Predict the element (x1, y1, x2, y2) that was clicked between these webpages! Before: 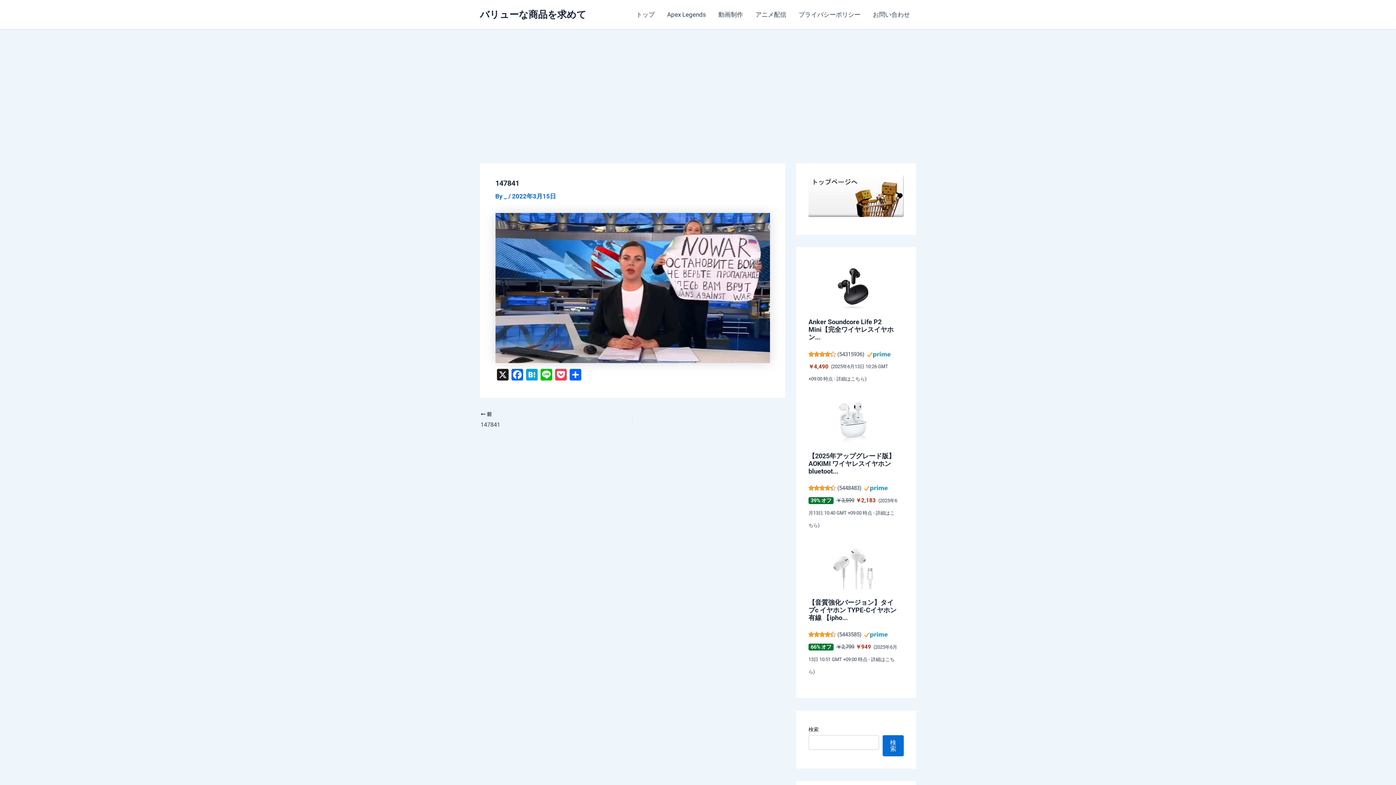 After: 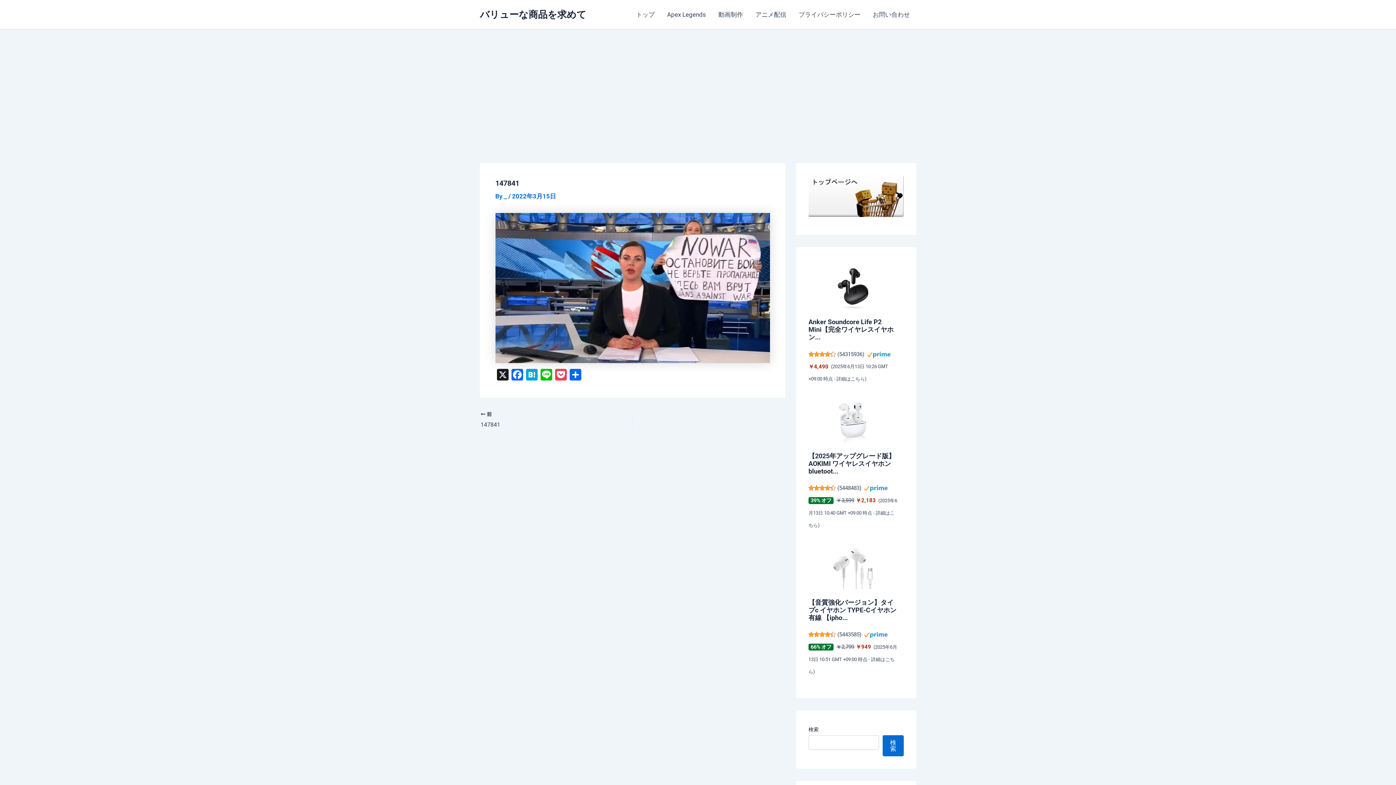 Action: label: 54315936 bbox: (839, 351, 862, 357)